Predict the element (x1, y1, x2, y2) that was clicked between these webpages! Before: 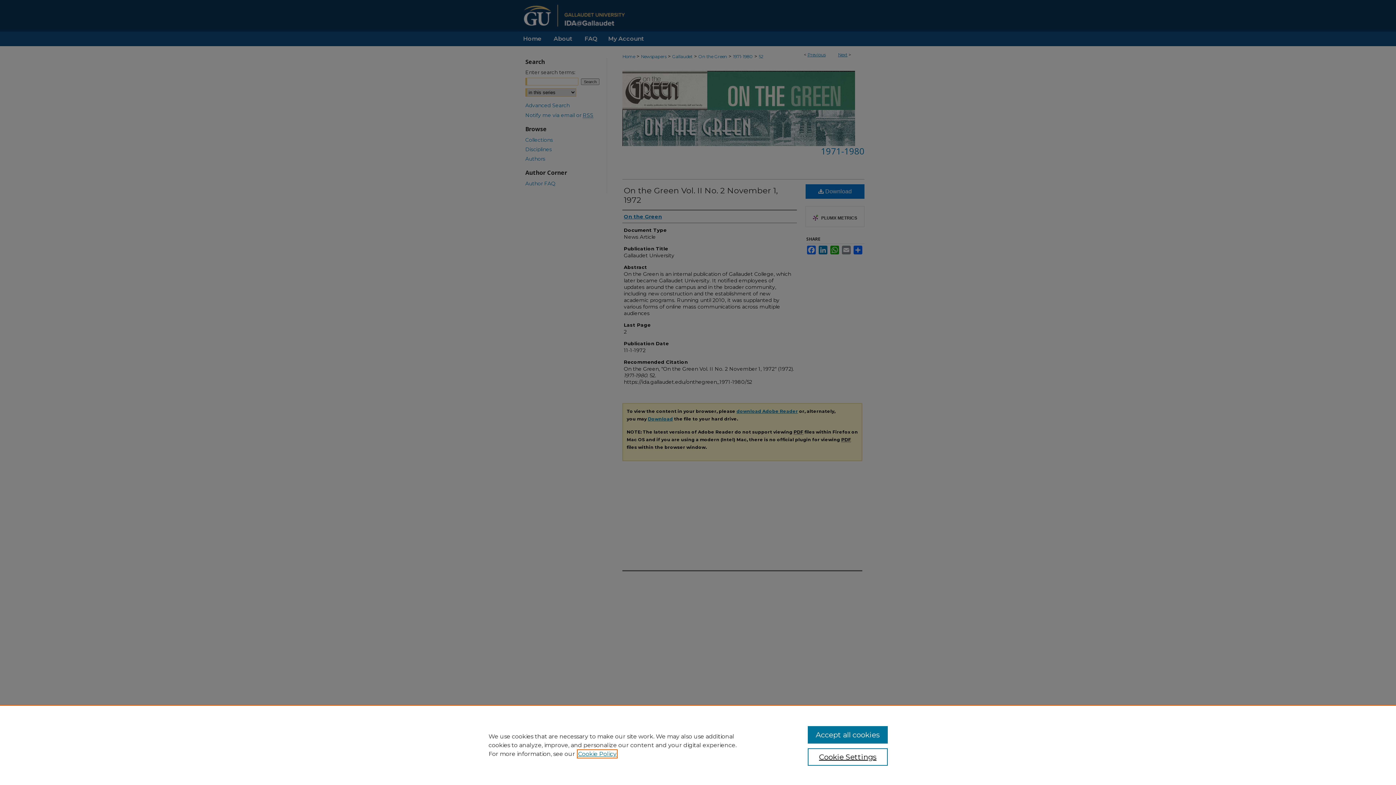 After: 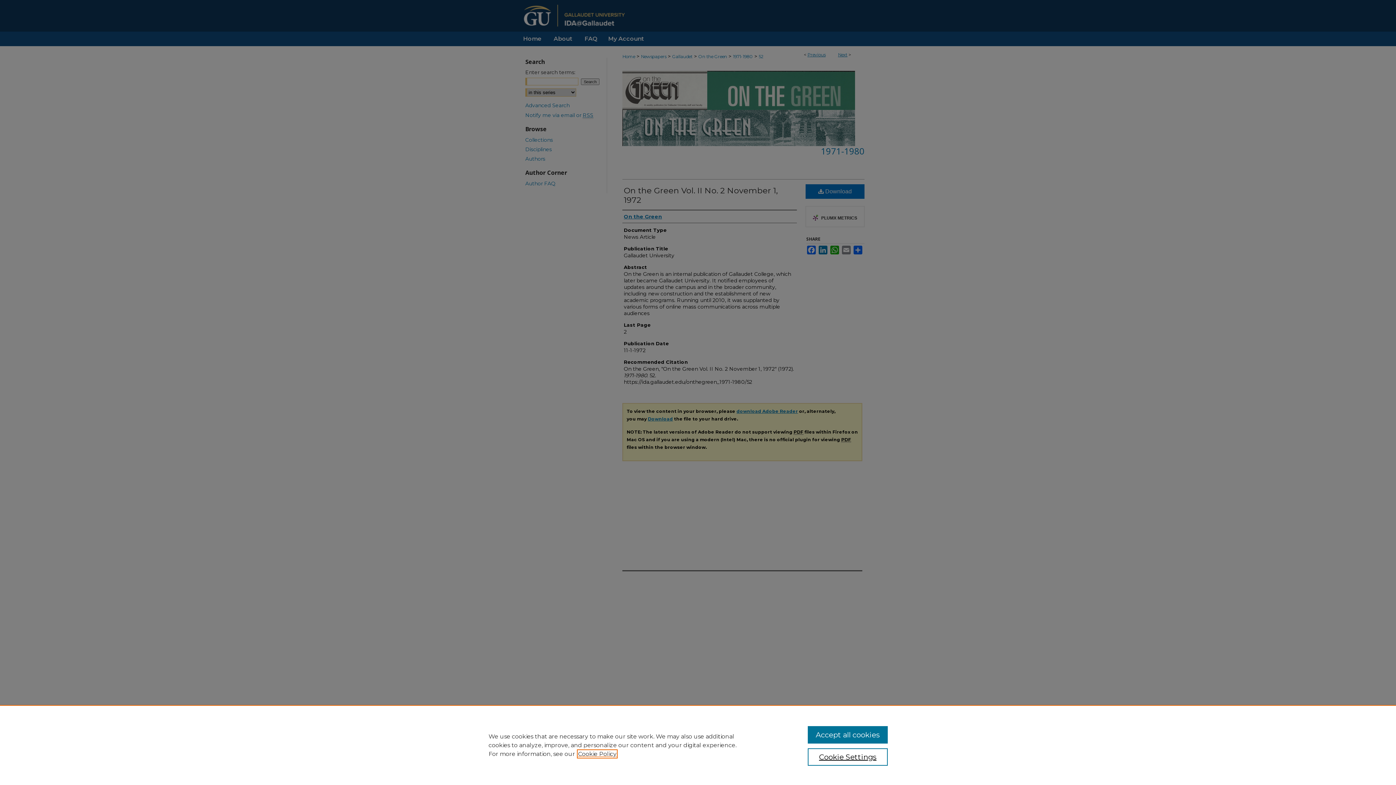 Action: label: , opens in a new tab bbox: (578, 750, 616, 757)